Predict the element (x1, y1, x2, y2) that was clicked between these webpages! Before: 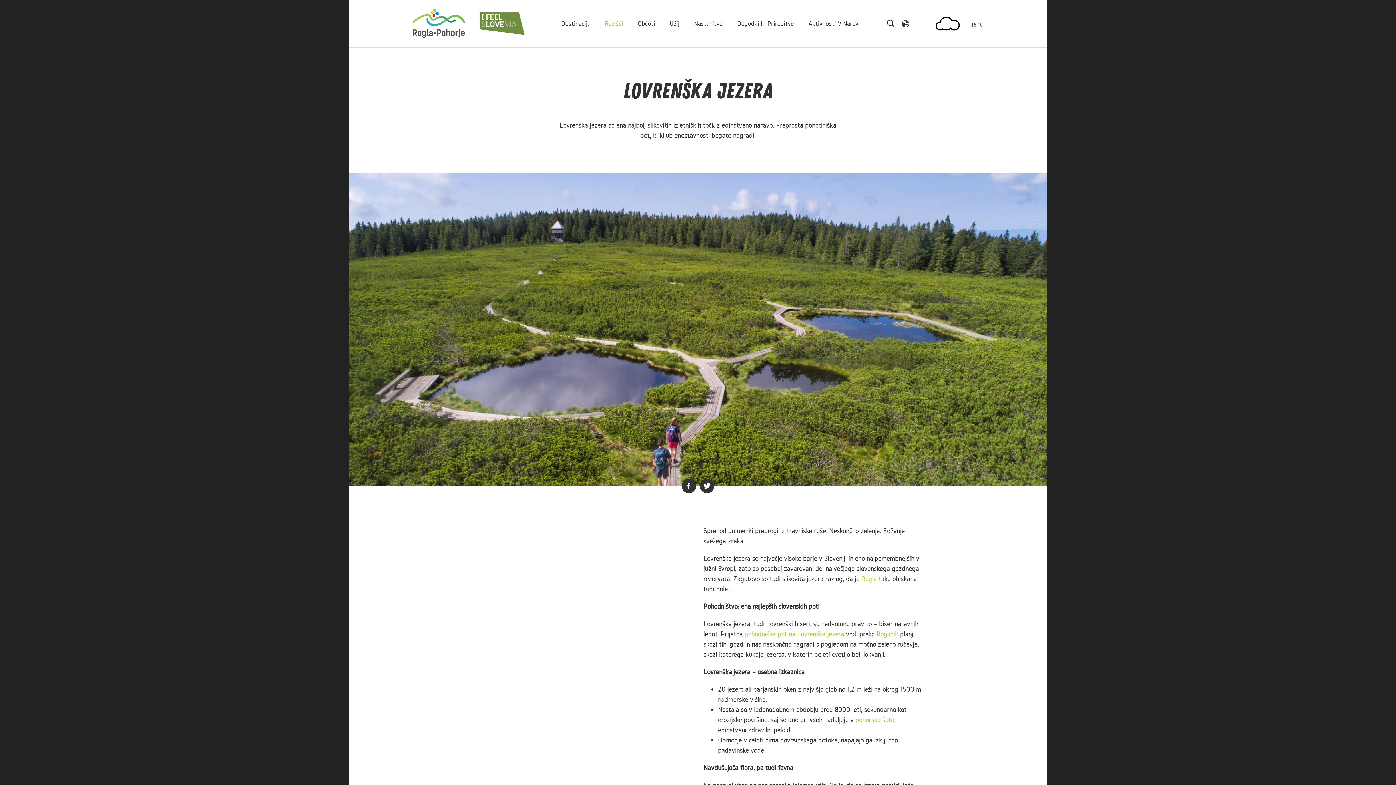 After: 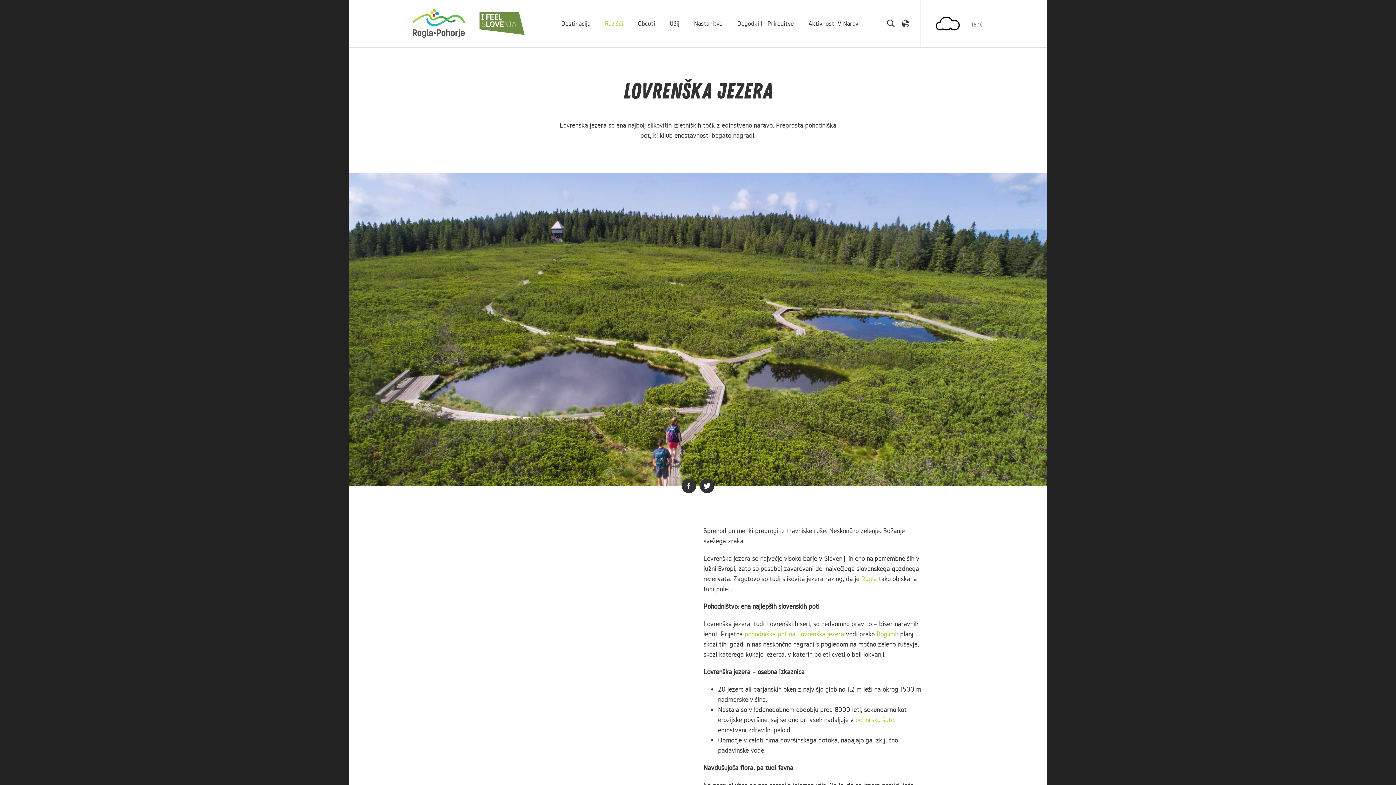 Action: bbox: (700, 478, 714, 493)